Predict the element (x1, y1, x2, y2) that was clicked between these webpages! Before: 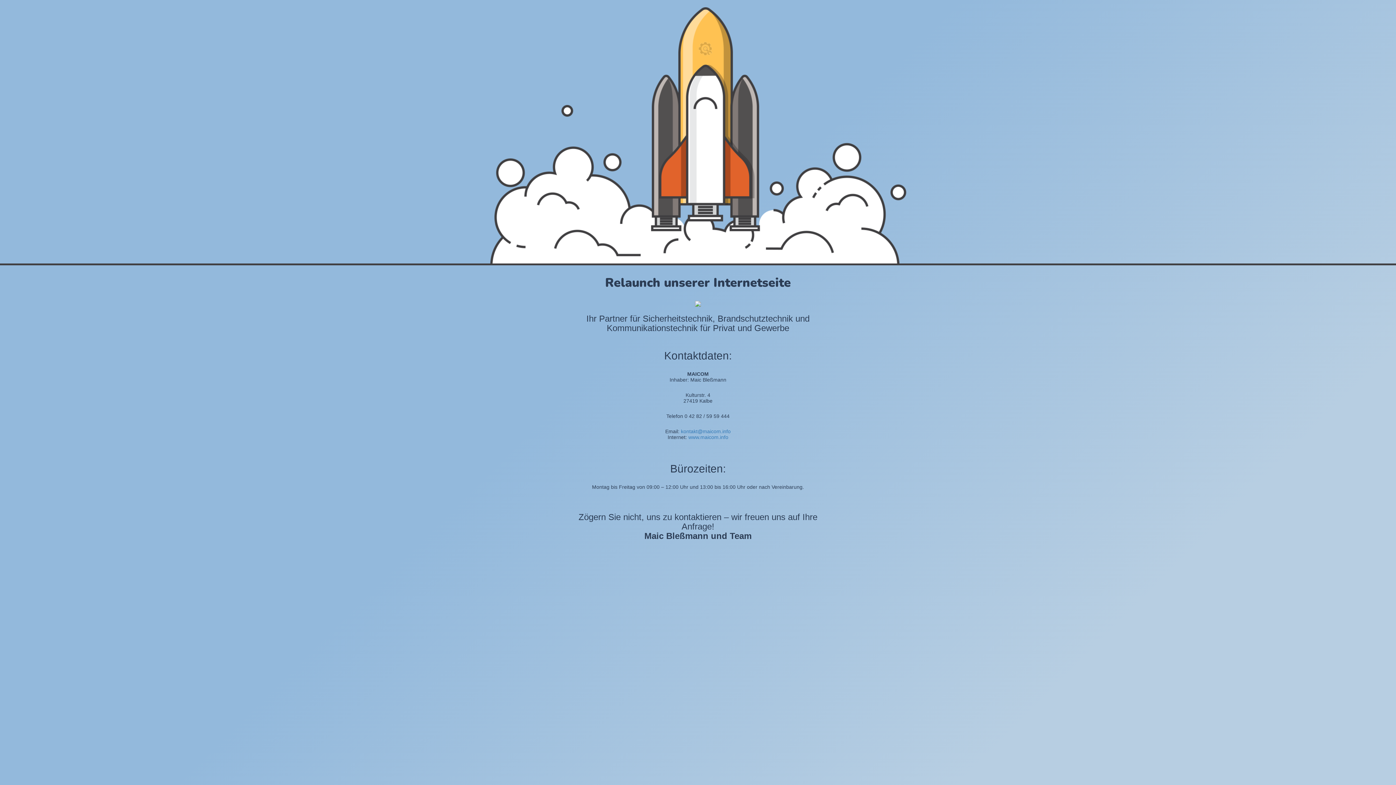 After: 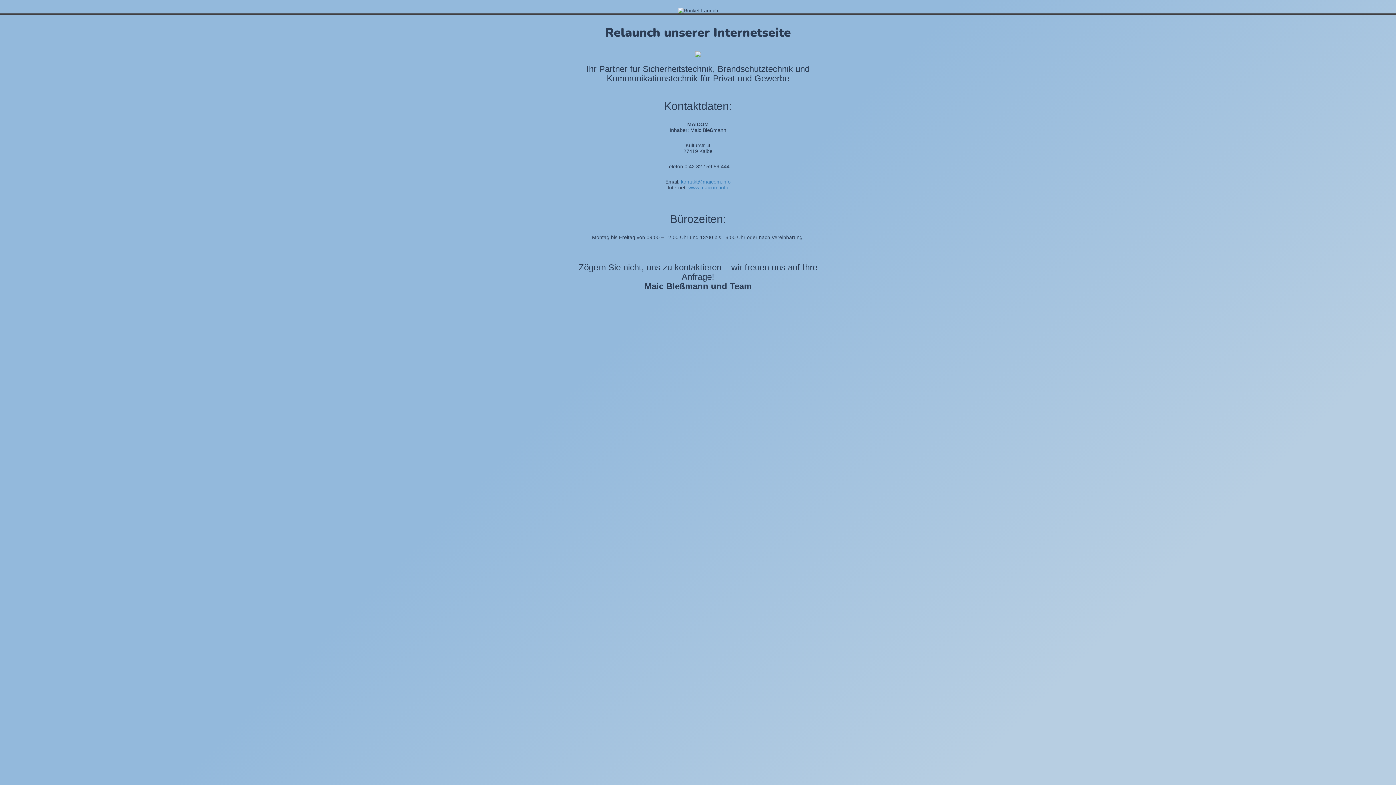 Action: label: www.maicom.info bbox: (688, 434, 728, 440)